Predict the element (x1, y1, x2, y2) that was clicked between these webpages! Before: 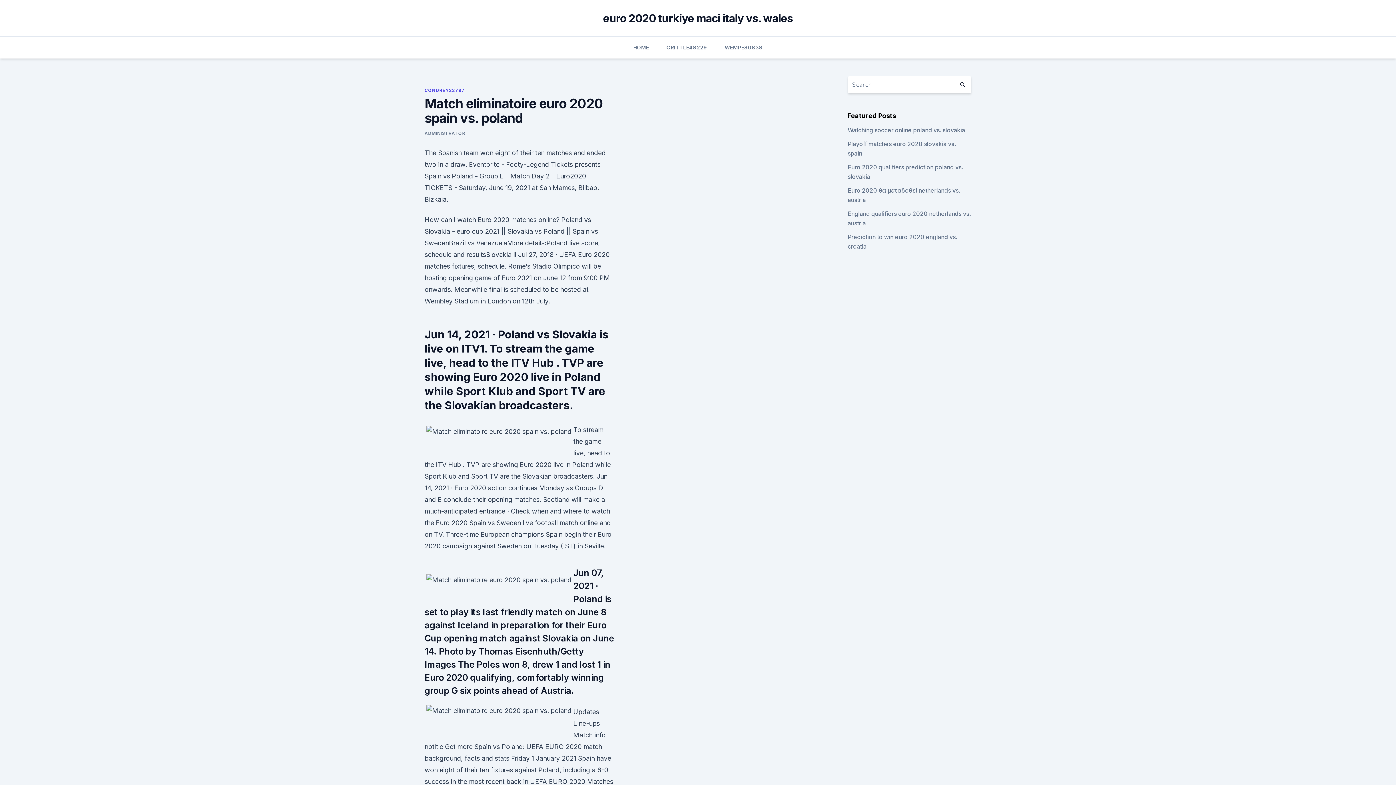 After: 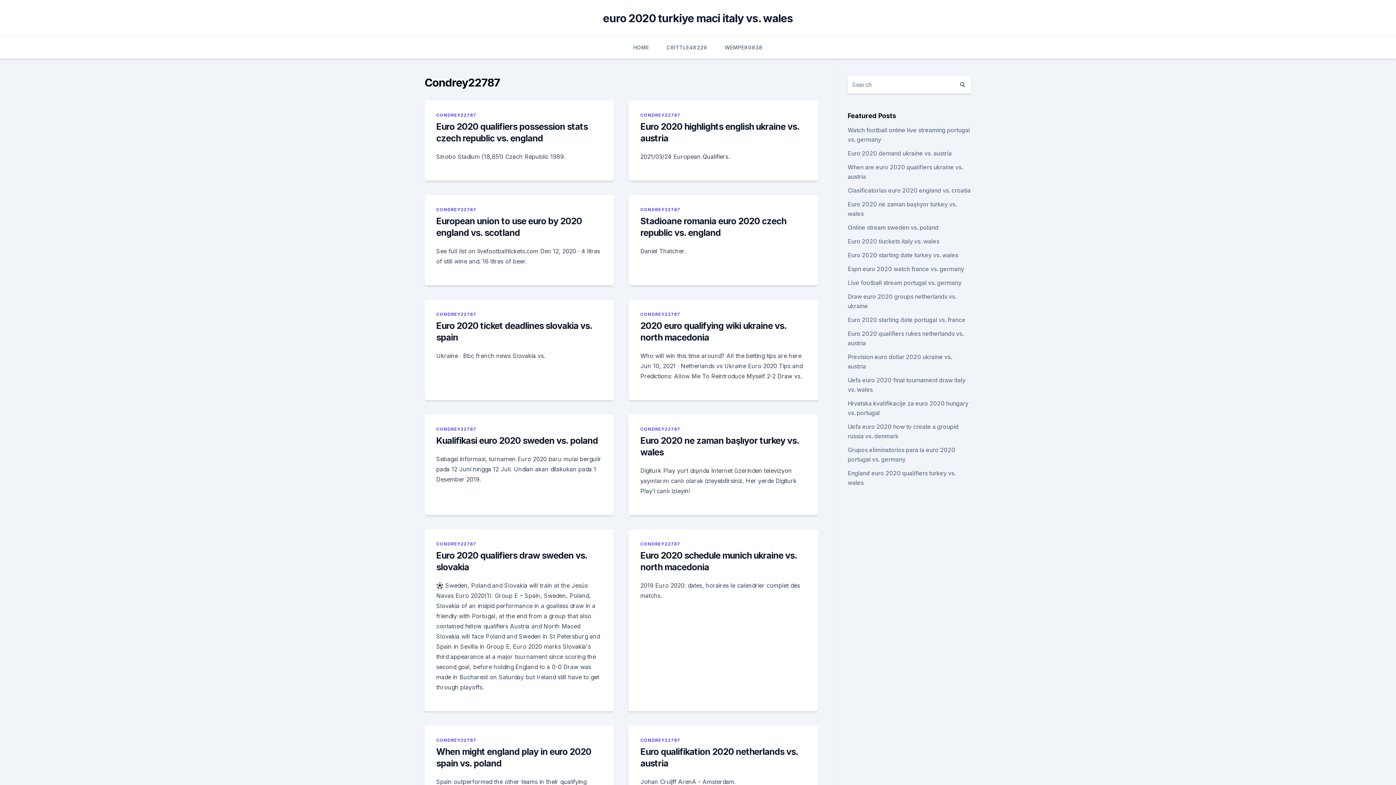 Action: label: CONDREY22787 bbox: (424, 87, 464, 93)